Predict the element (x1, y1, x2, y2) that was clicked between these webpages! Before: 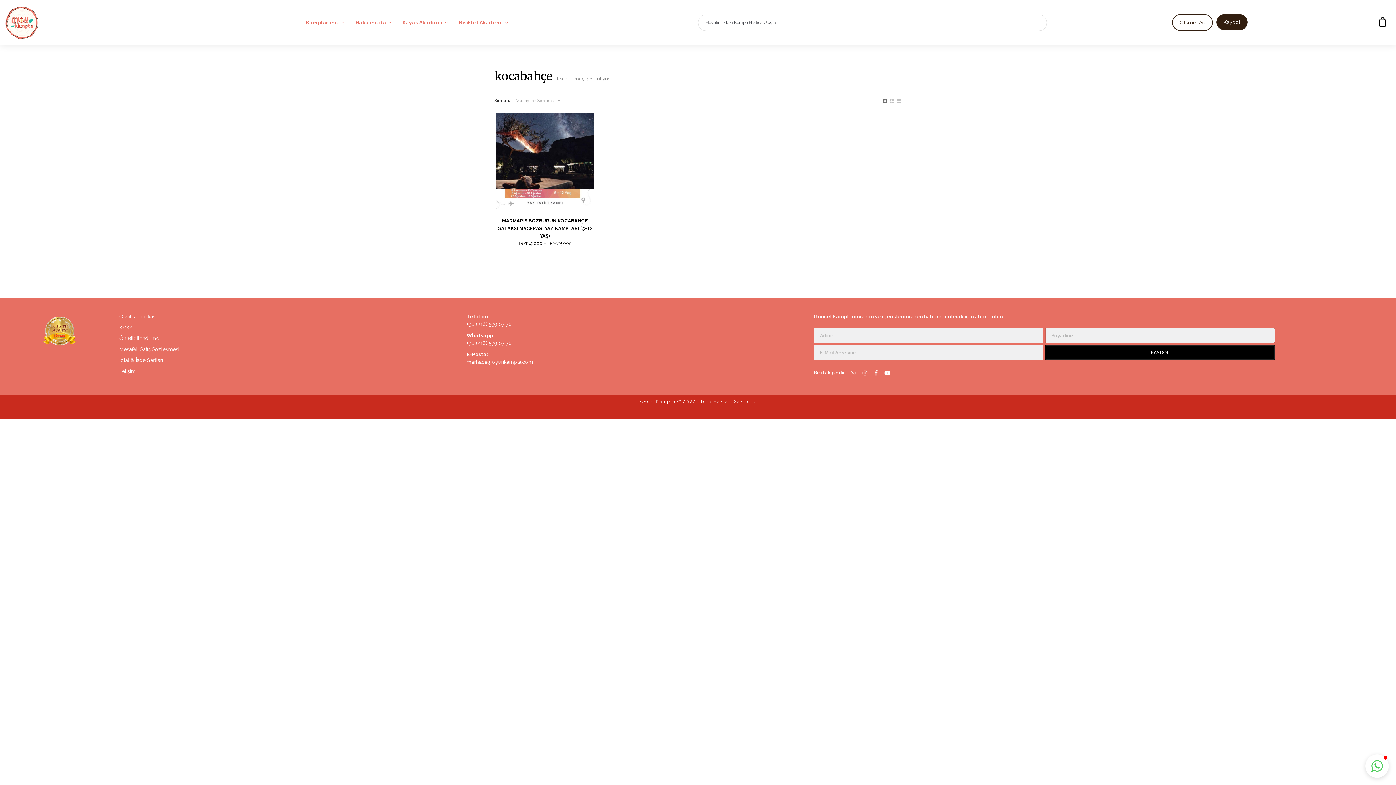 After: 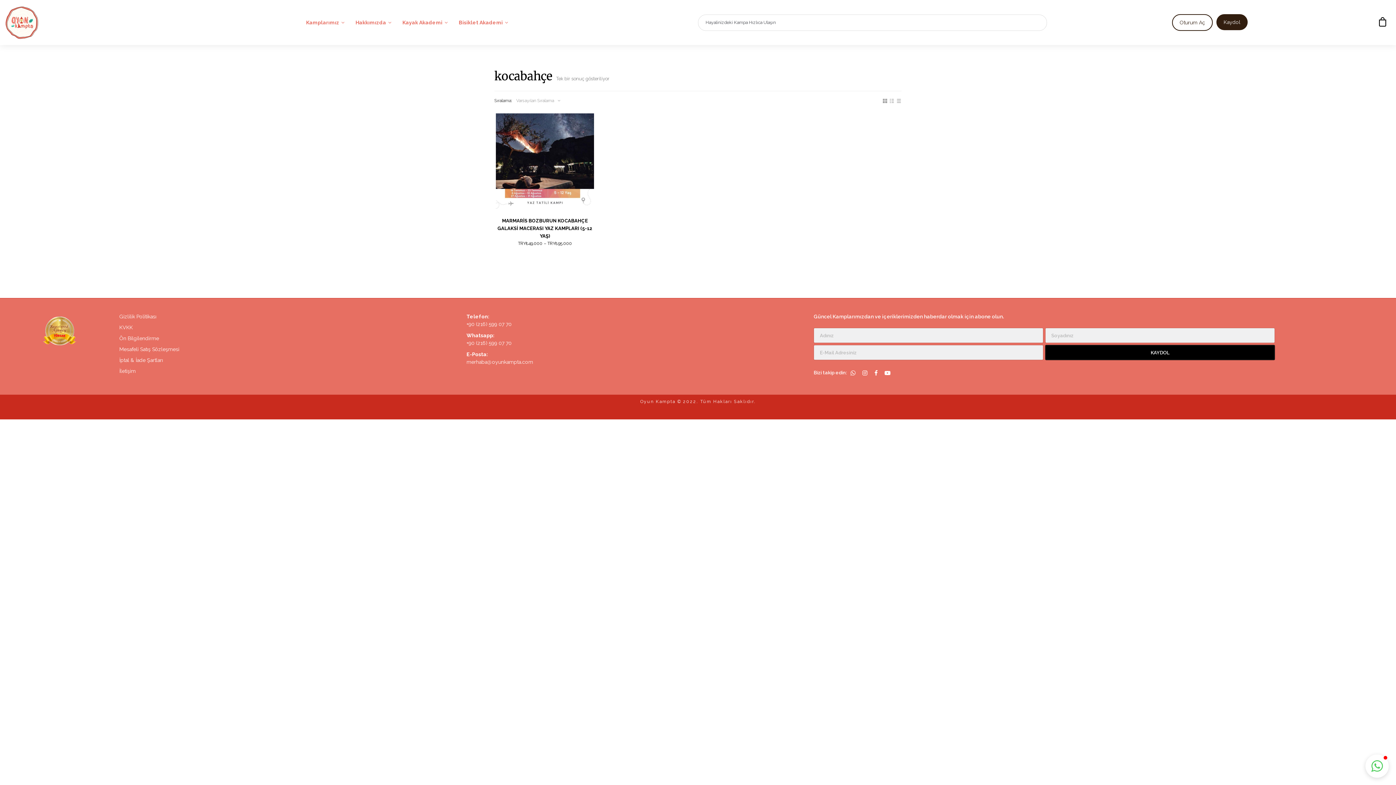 Action: bbox: (874, 362, 884, 380) label: Facebook